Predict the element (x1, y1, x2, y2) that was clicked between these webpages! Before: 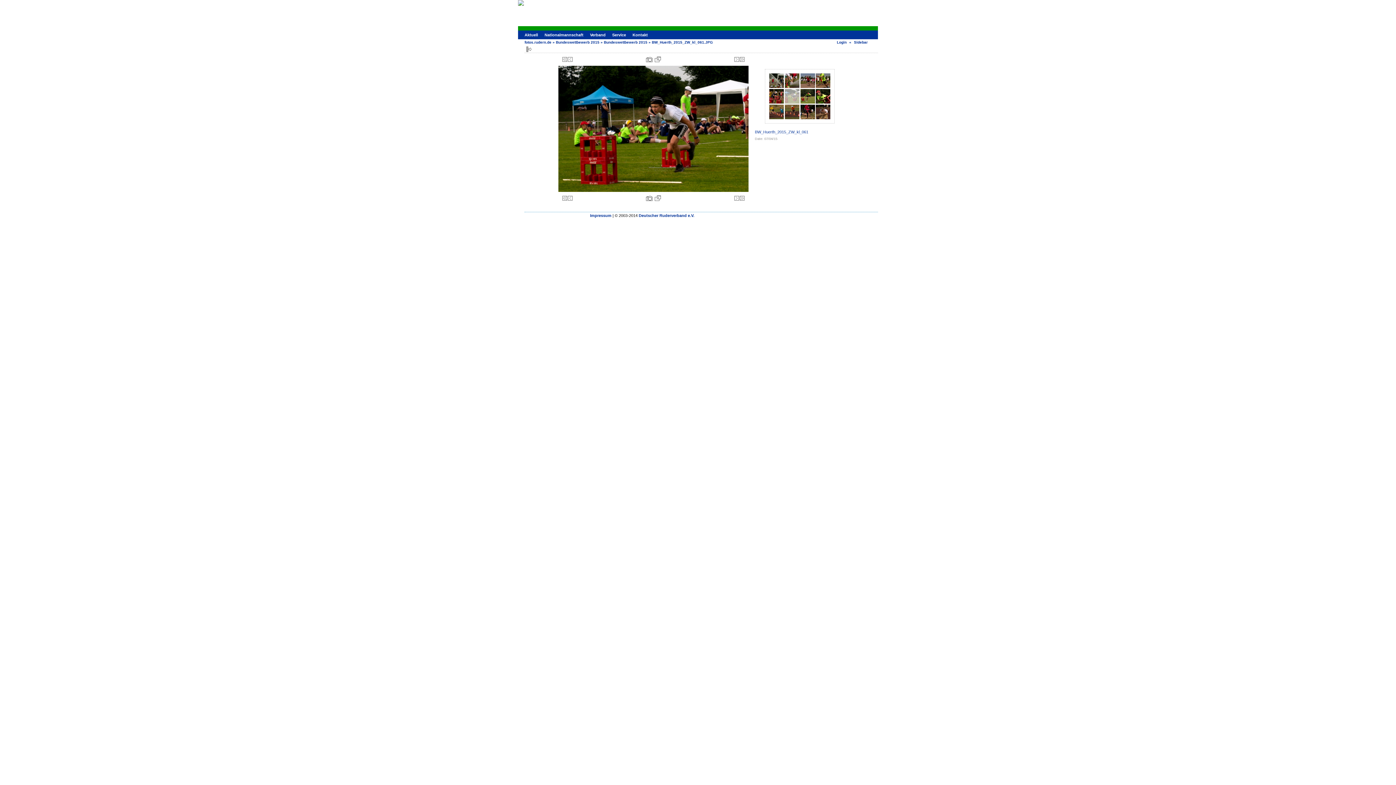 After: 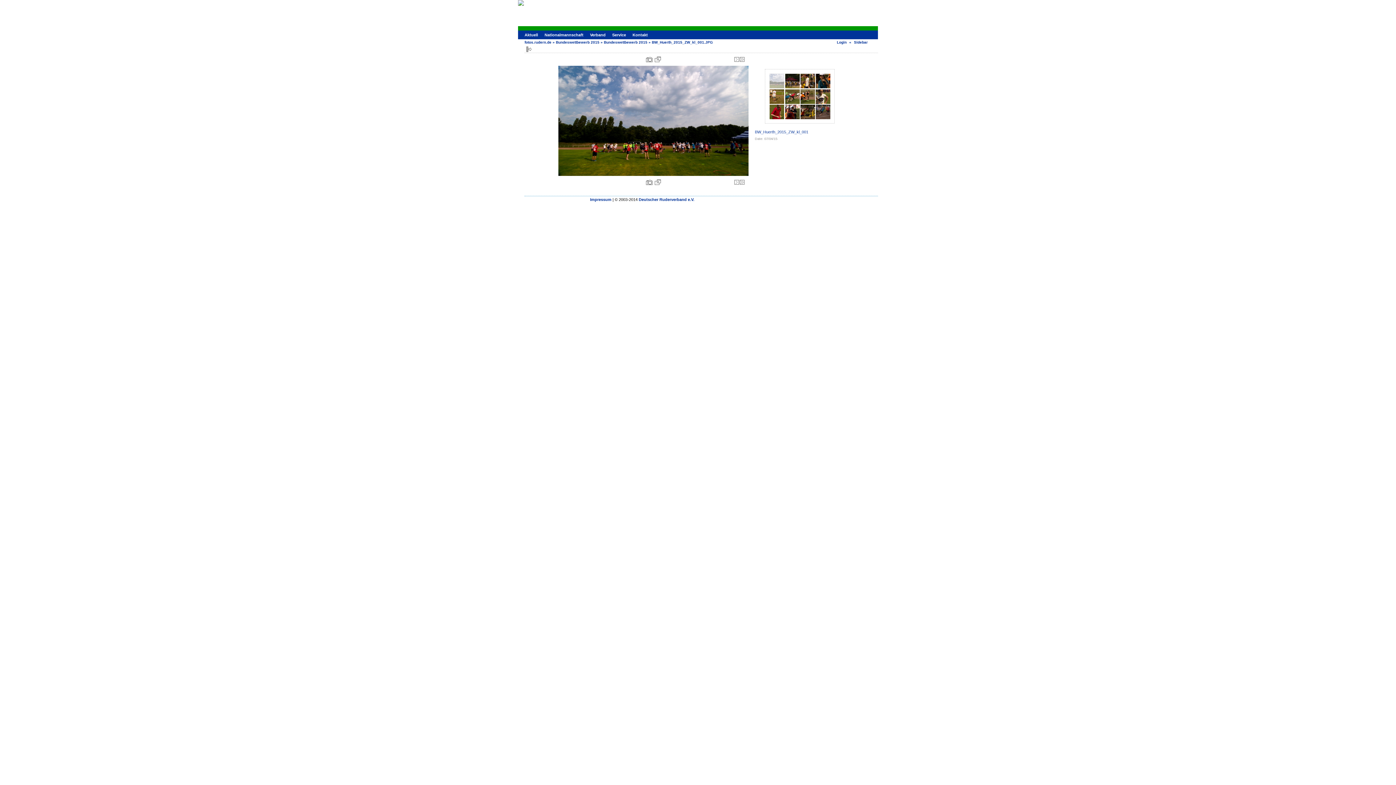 Action: bbox: (562, 56, 567, 62)